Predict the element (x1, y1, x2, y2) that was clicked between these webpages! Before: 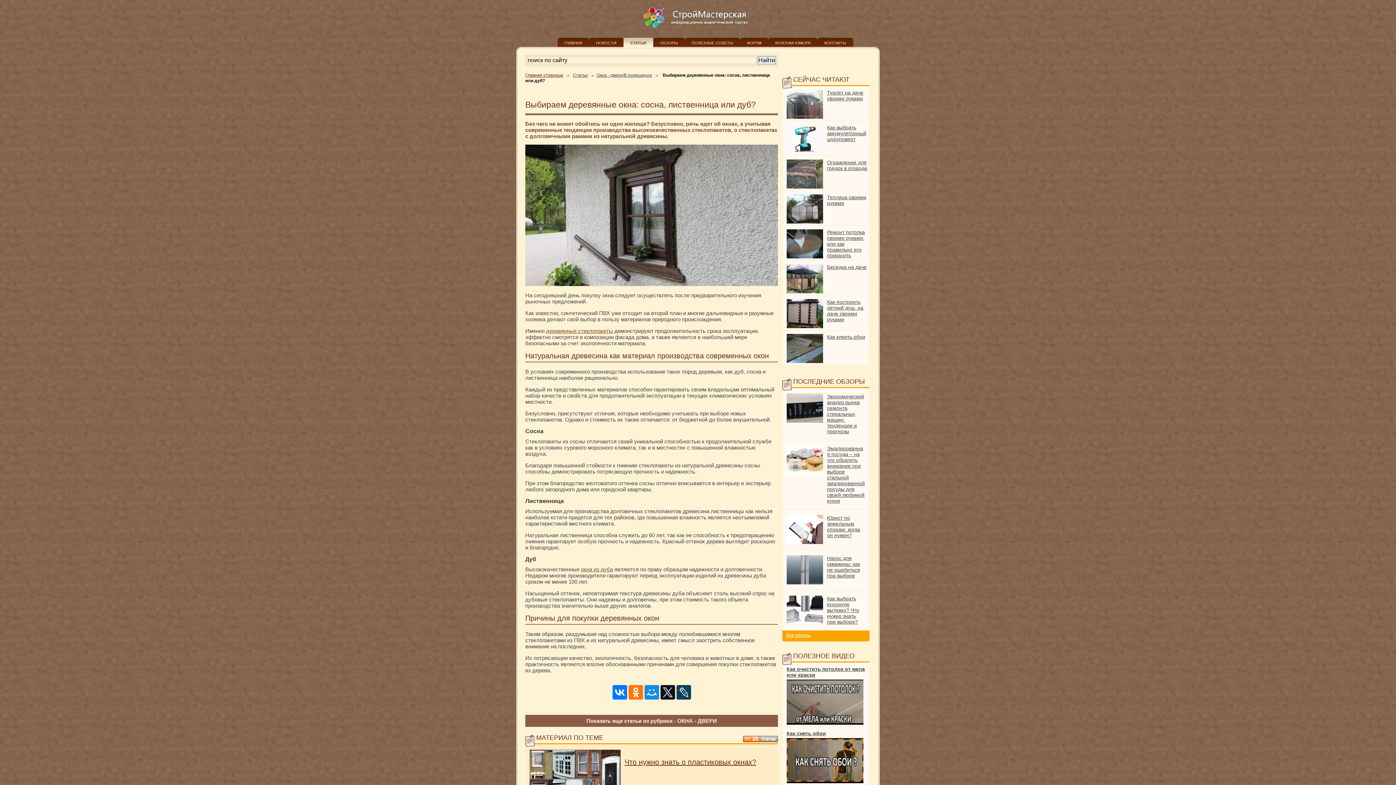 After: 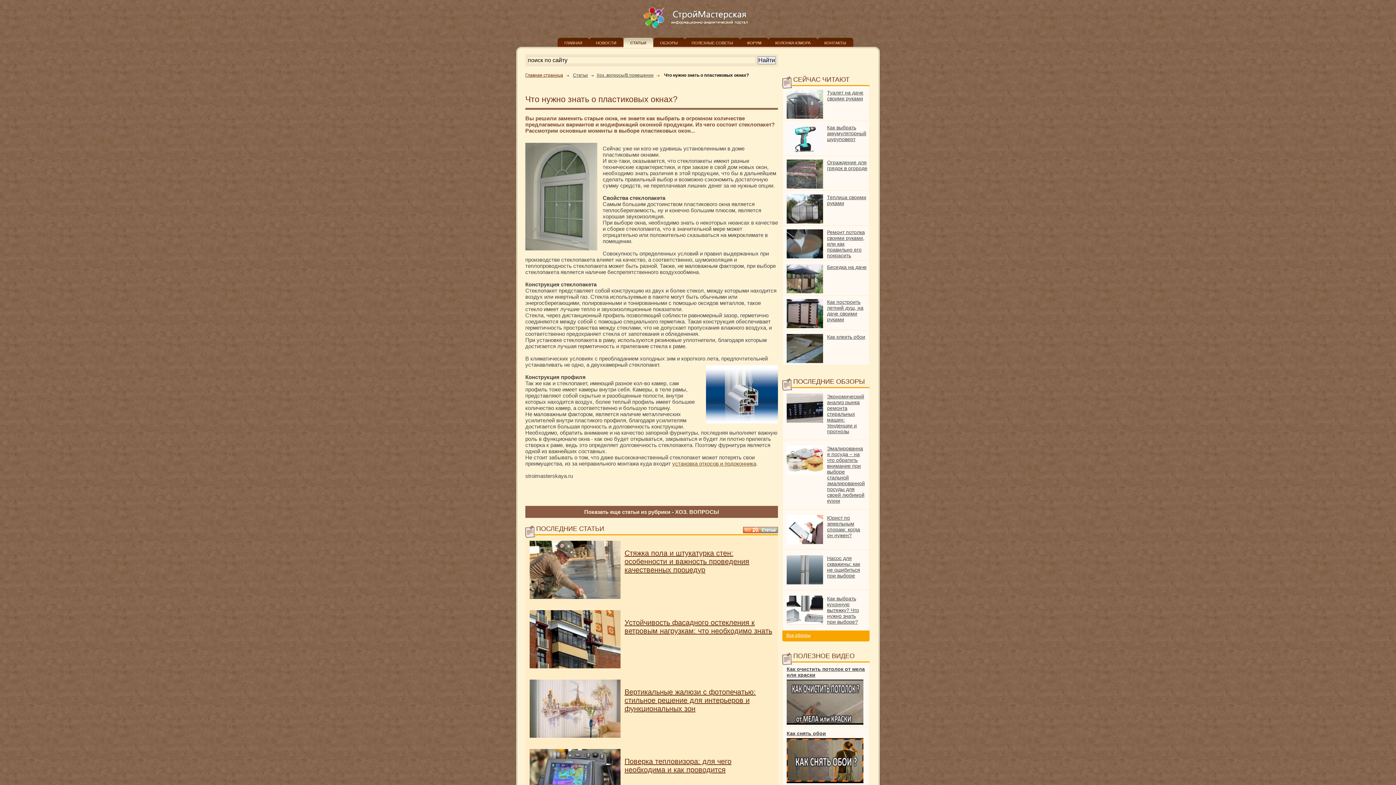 Action: bbox: (529, 750, 620, 808)